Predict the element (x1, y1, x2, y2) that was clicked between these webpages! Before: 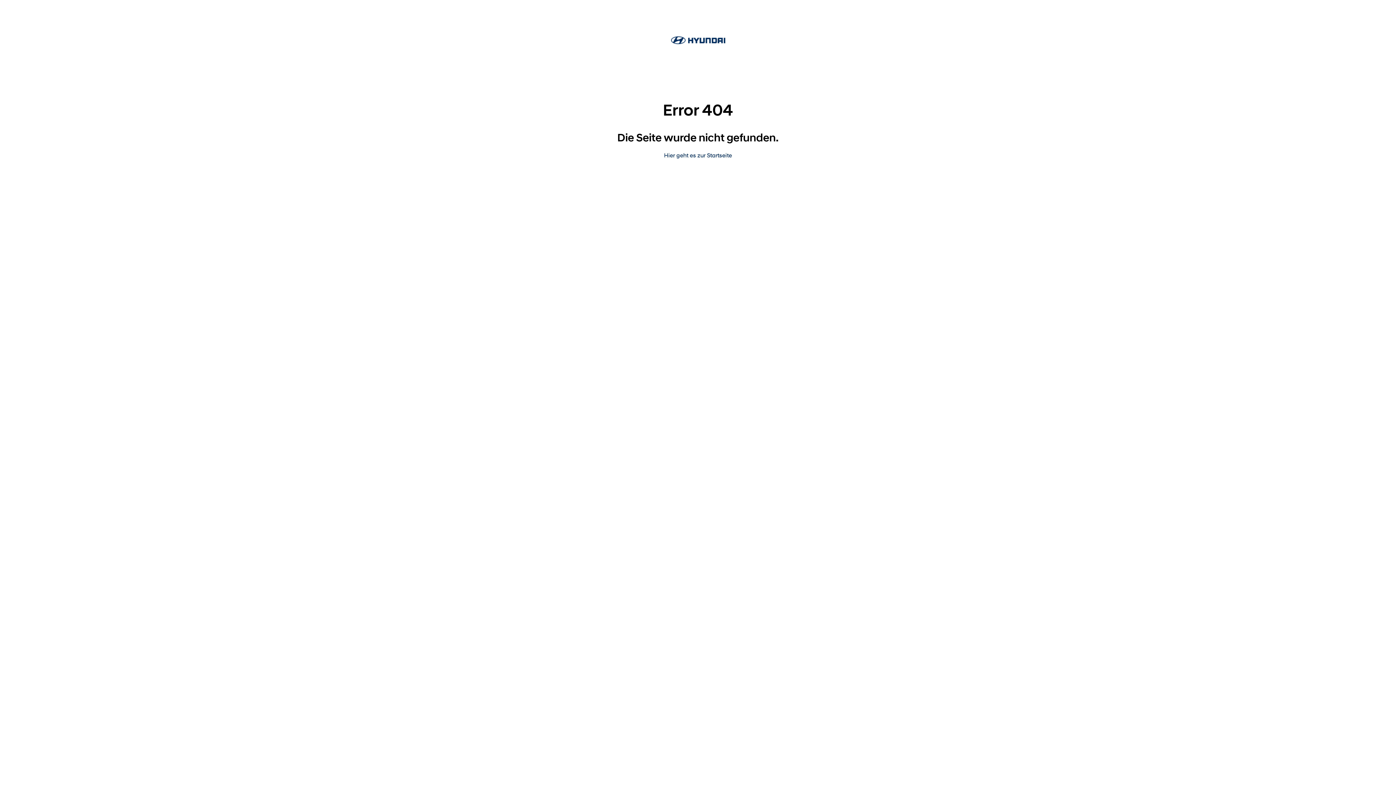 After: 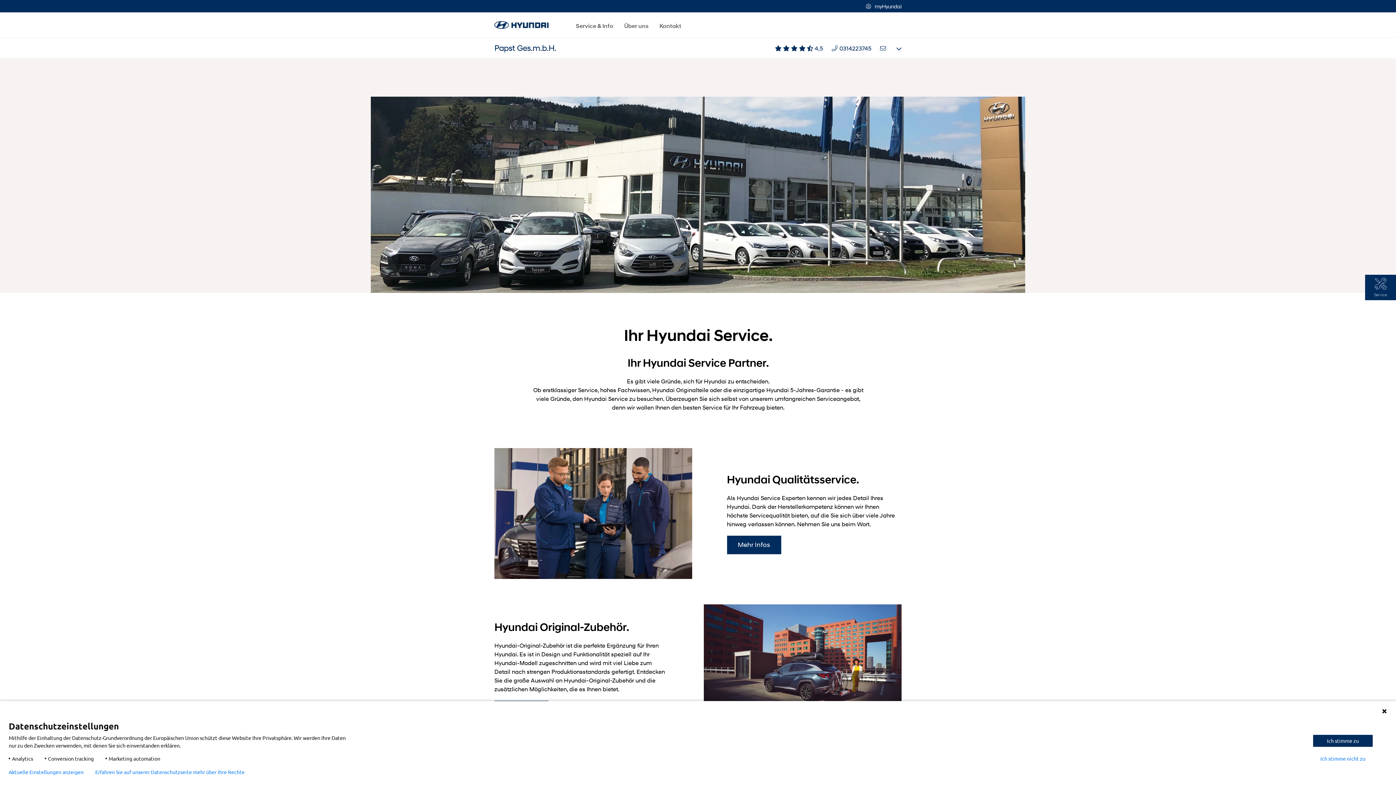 Action: label: Hier geht es zur Startseite bbox: (664, 151, 732, 158)